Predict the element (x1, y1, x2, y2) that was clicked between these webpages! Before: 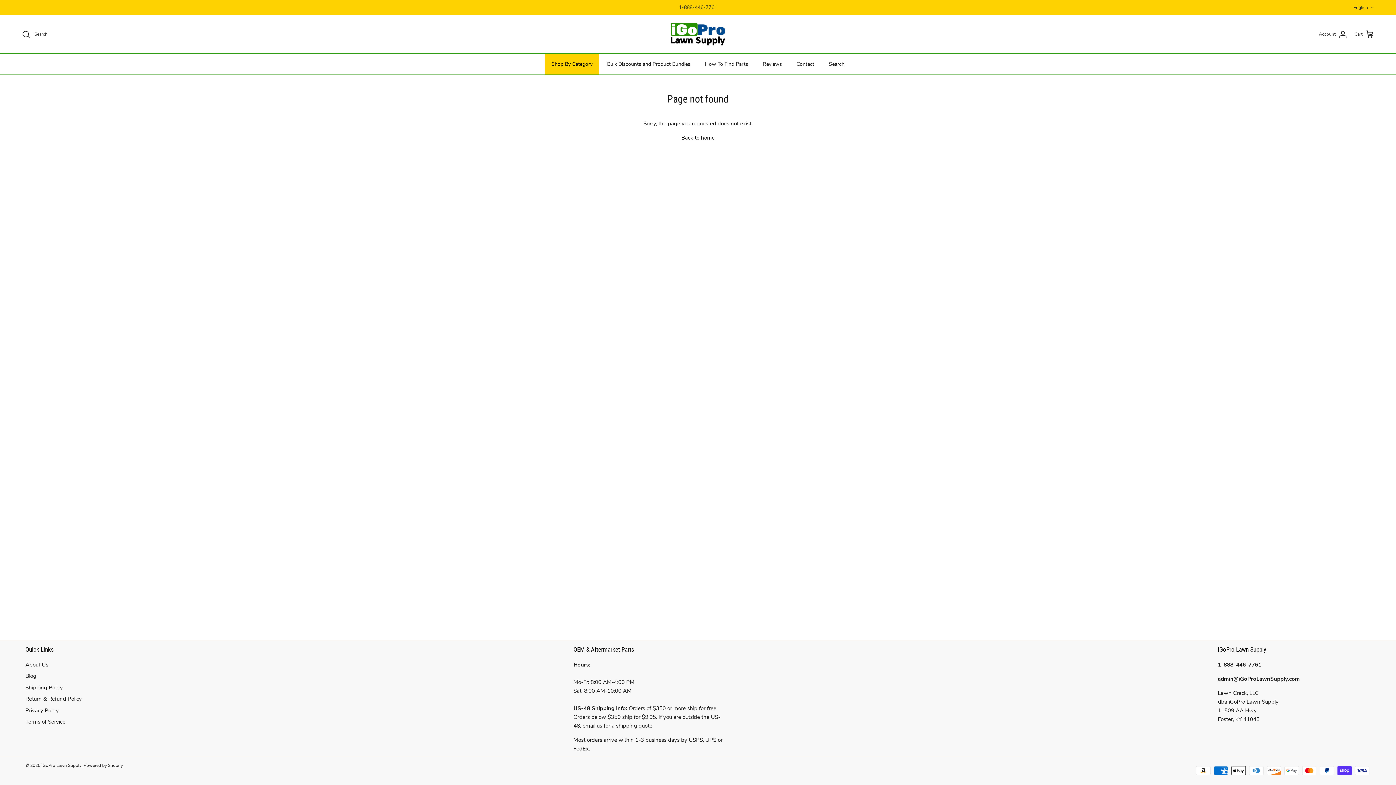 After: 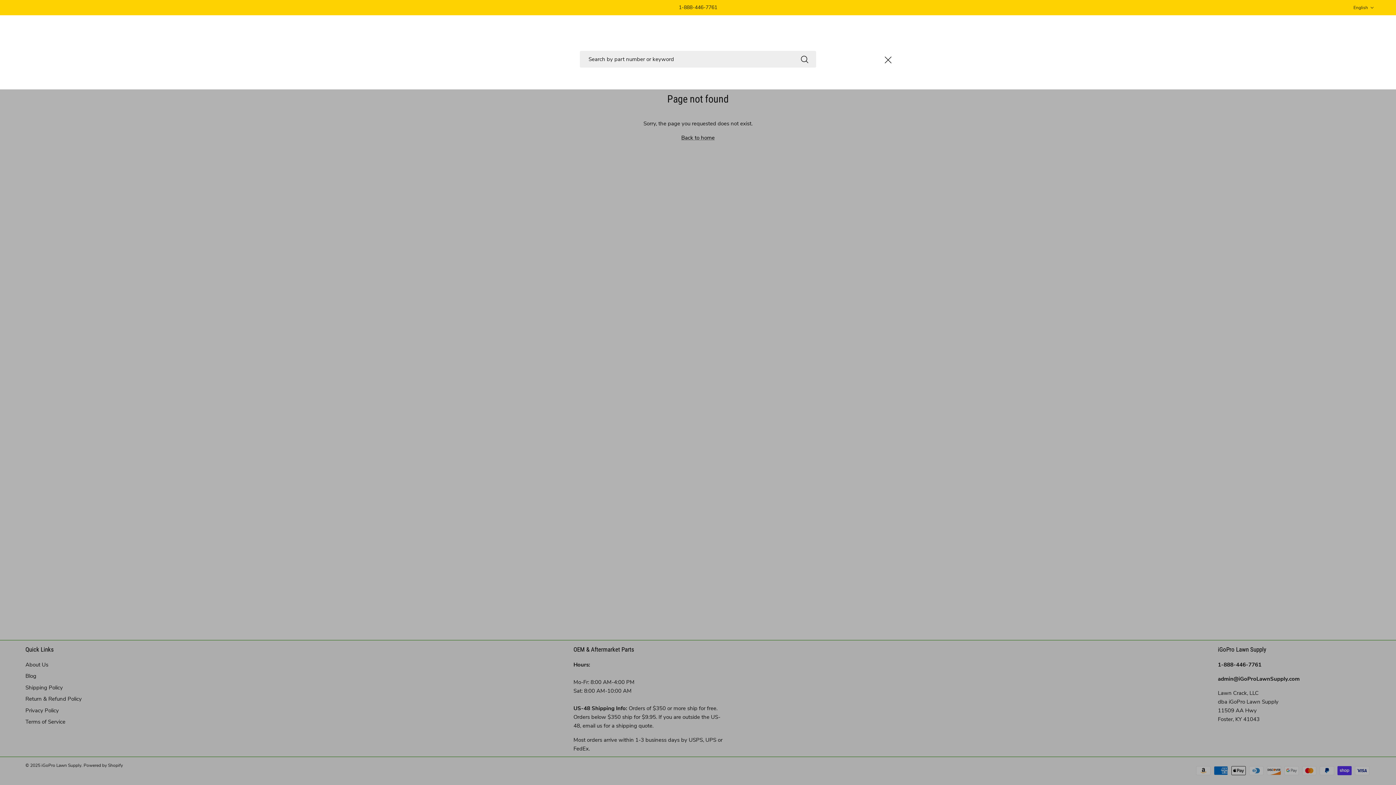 Action: label: Search bbox: (21, 30, 47, 38)